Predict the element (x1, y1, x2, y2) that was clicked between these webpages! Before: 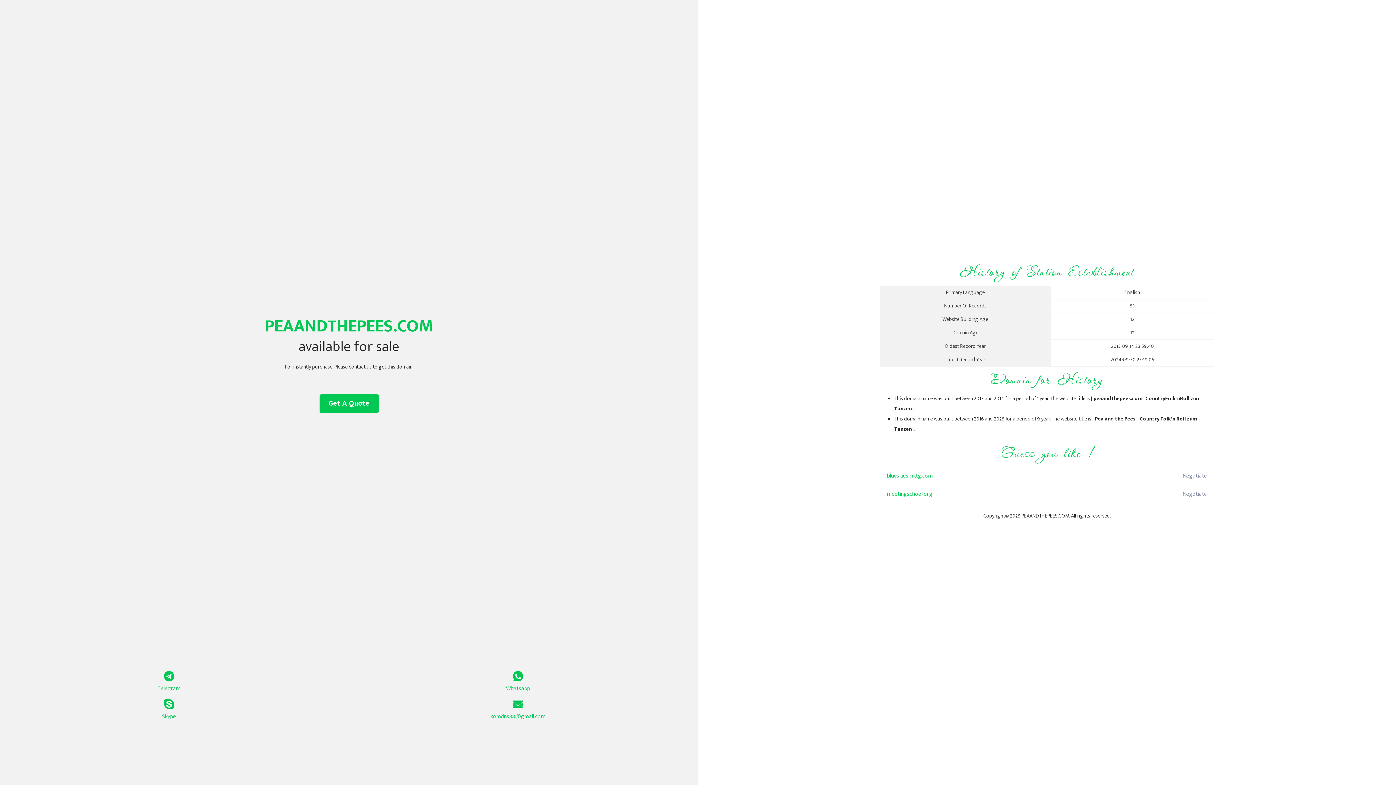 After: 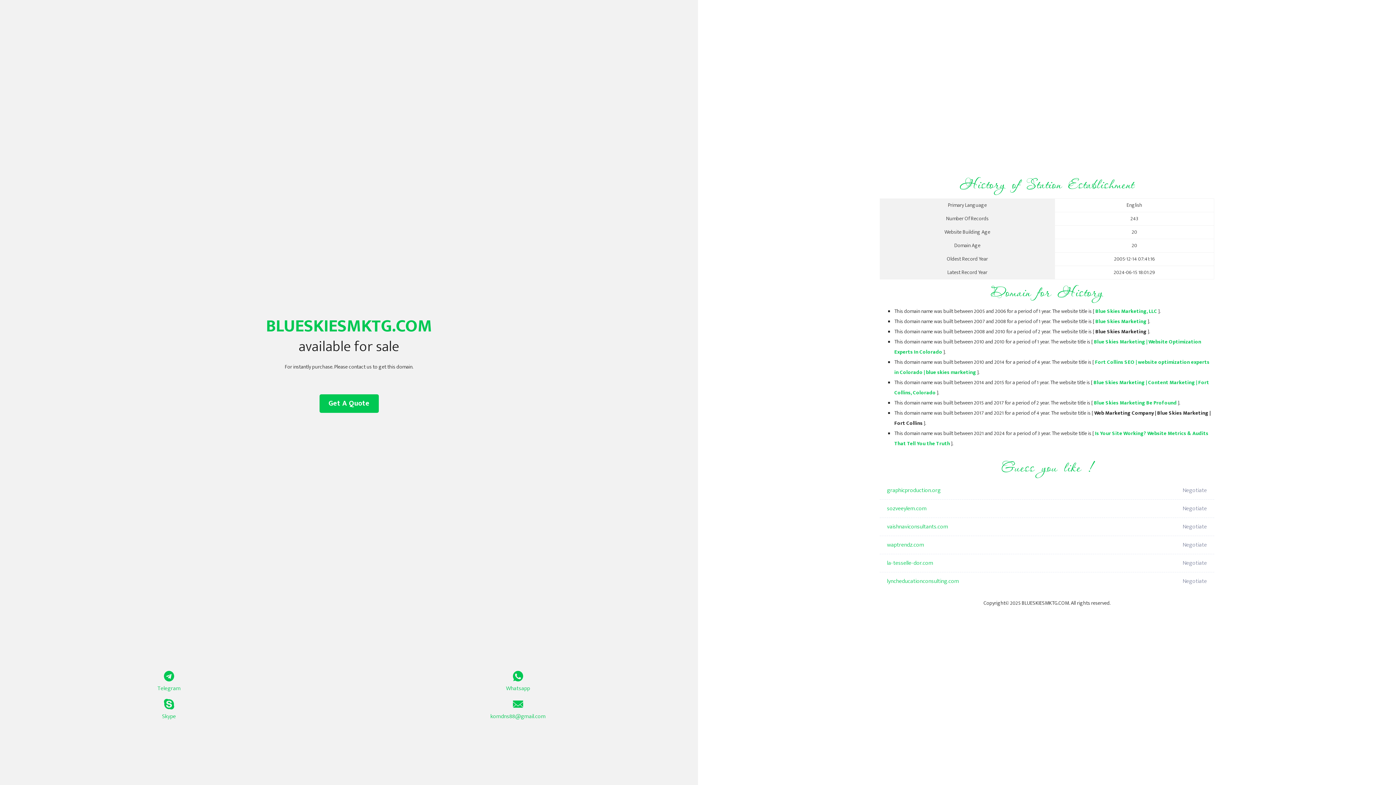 Action: bbox: (887, 467, 1098, 485) label: blueskiesmktg.com